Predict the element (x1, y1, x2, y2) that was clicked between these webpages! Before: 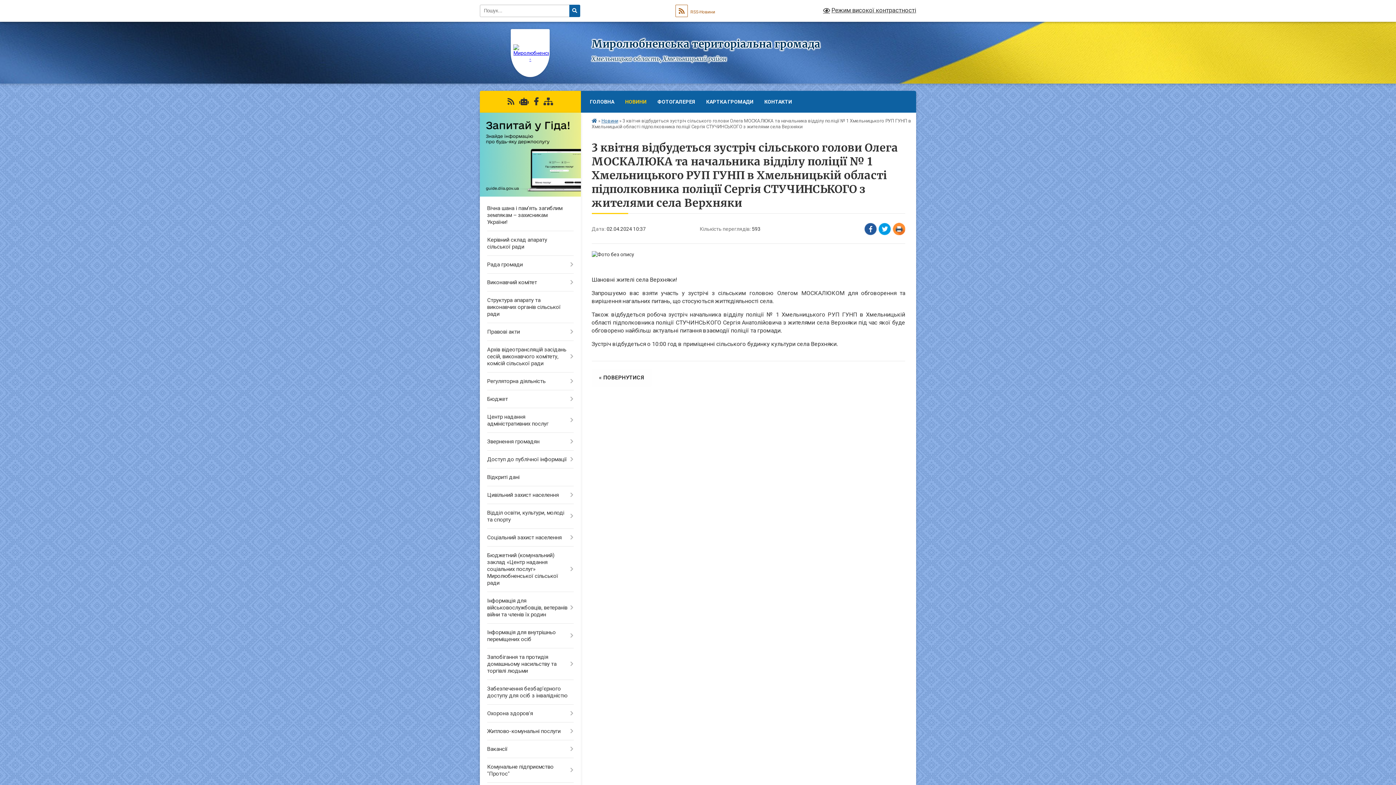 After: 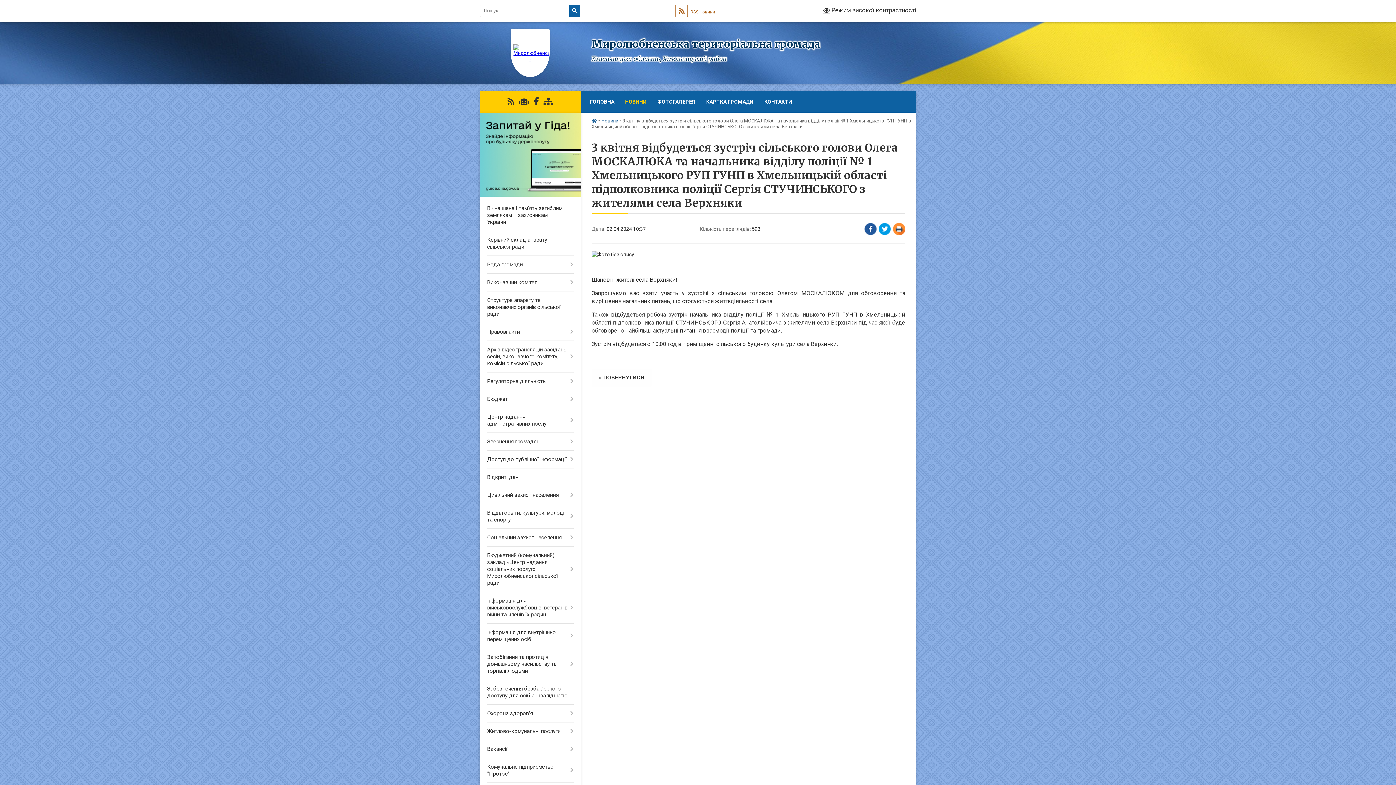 Action: bbox: (533, 97, 538, 106)